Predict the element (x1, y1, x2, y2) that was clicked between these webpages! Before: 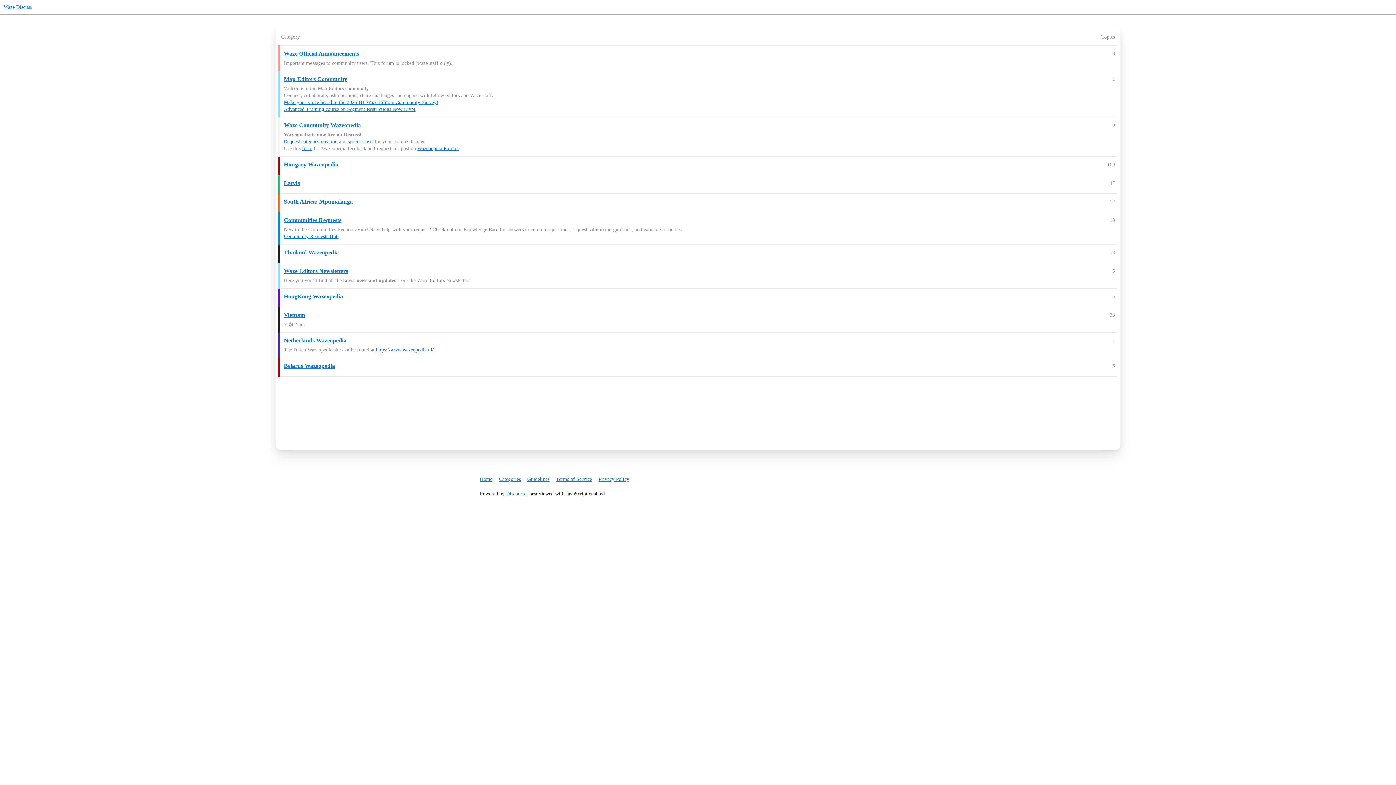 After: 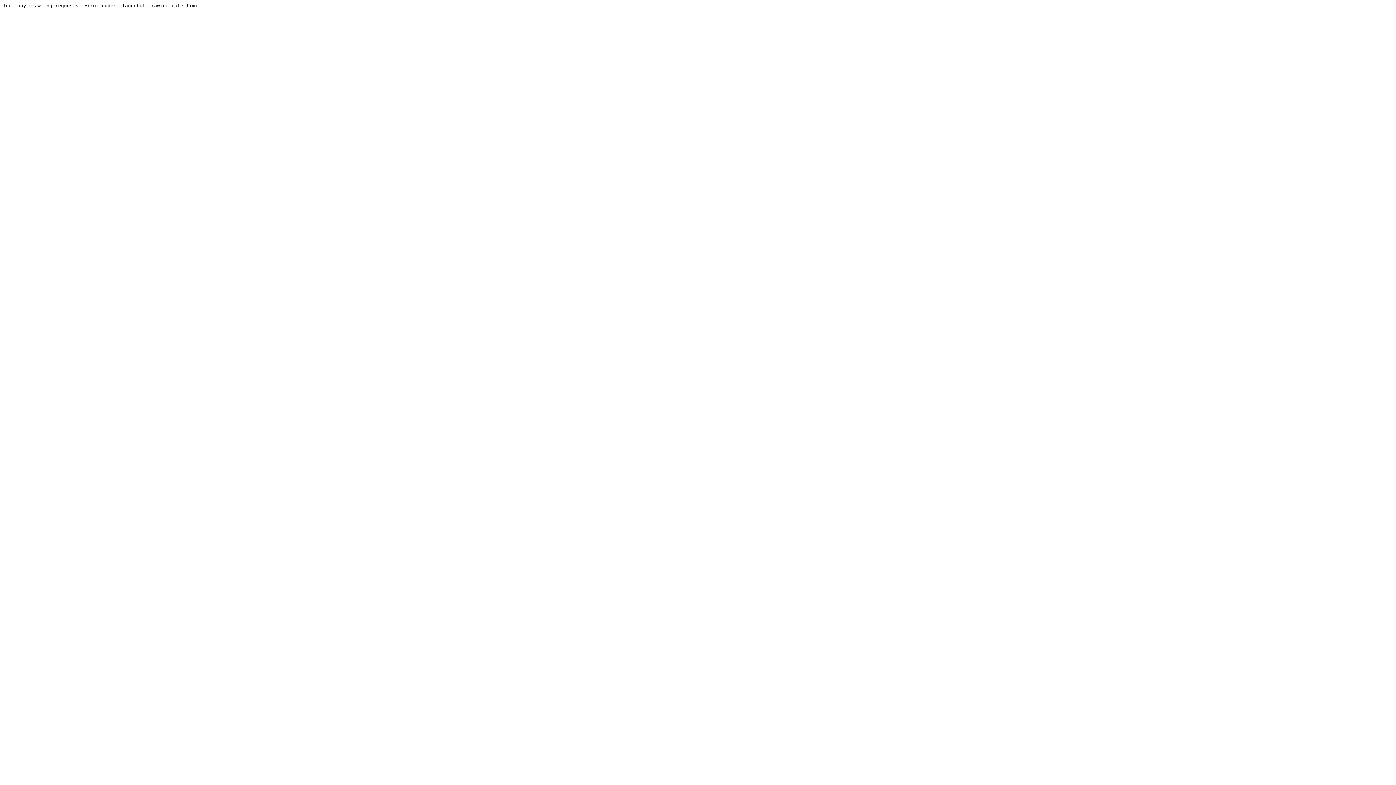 Action: label: Guidelines bbox: (527, 473, 554, 485)